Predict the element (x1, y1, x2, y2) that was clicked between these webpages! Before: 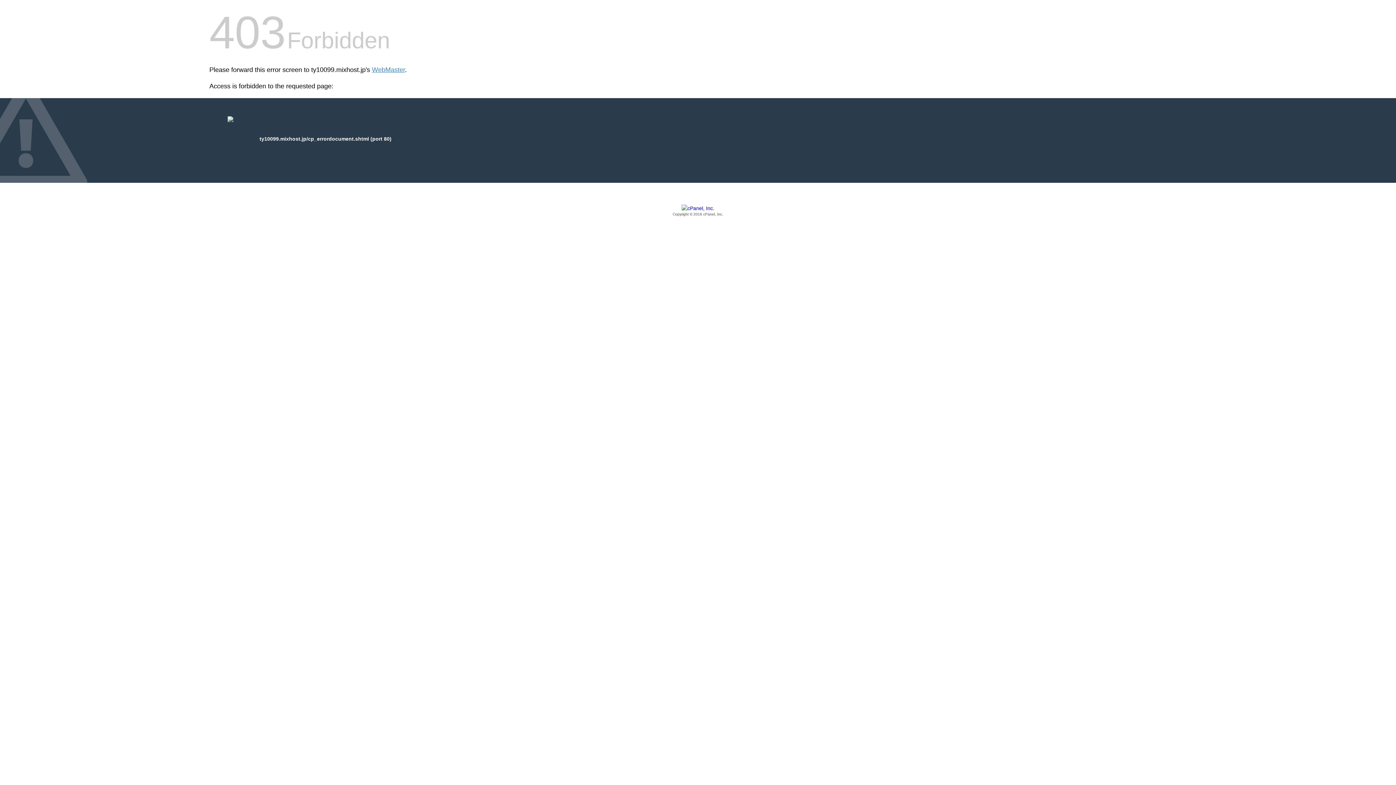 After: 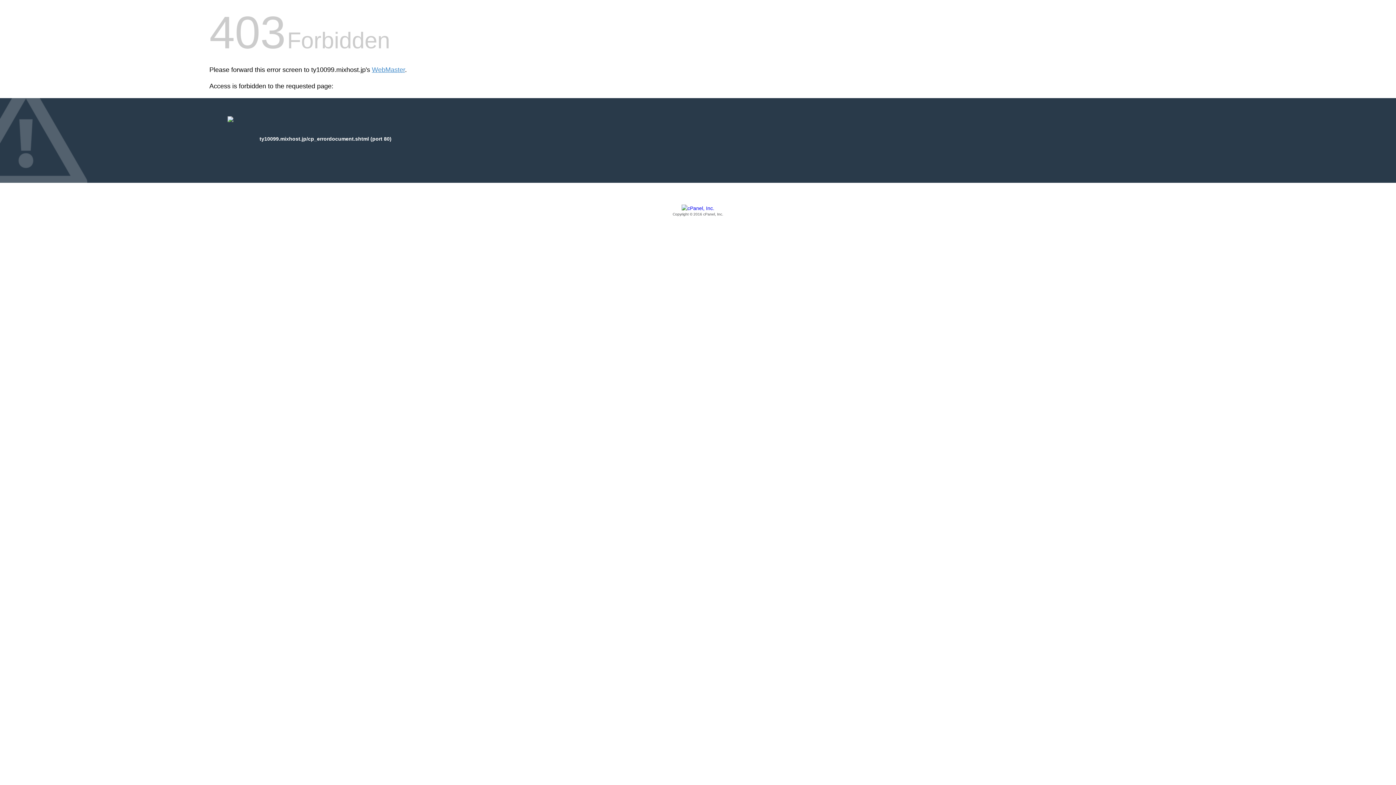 Action: bbox: (209, 205, 1186, 217) label: Copyright © 2016 cPanel, Inc.